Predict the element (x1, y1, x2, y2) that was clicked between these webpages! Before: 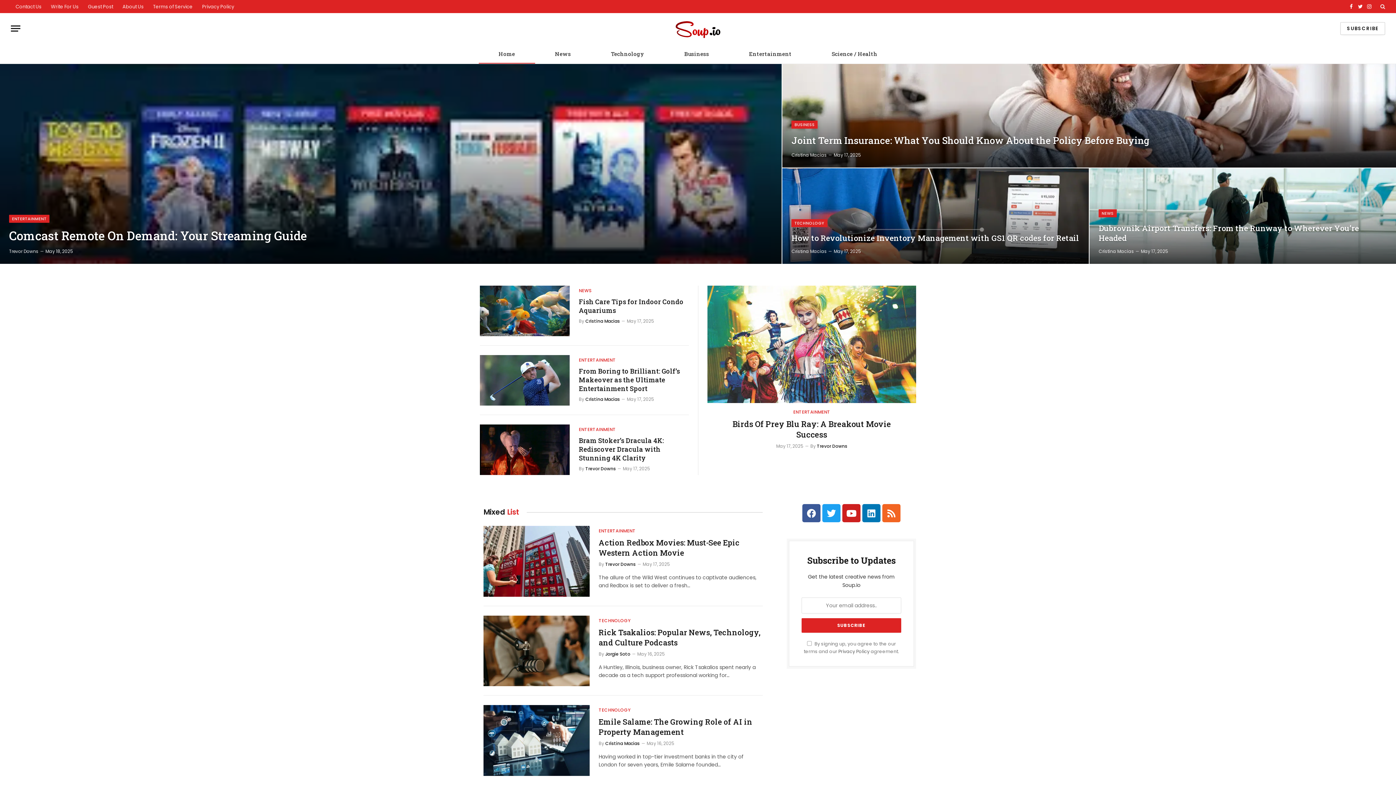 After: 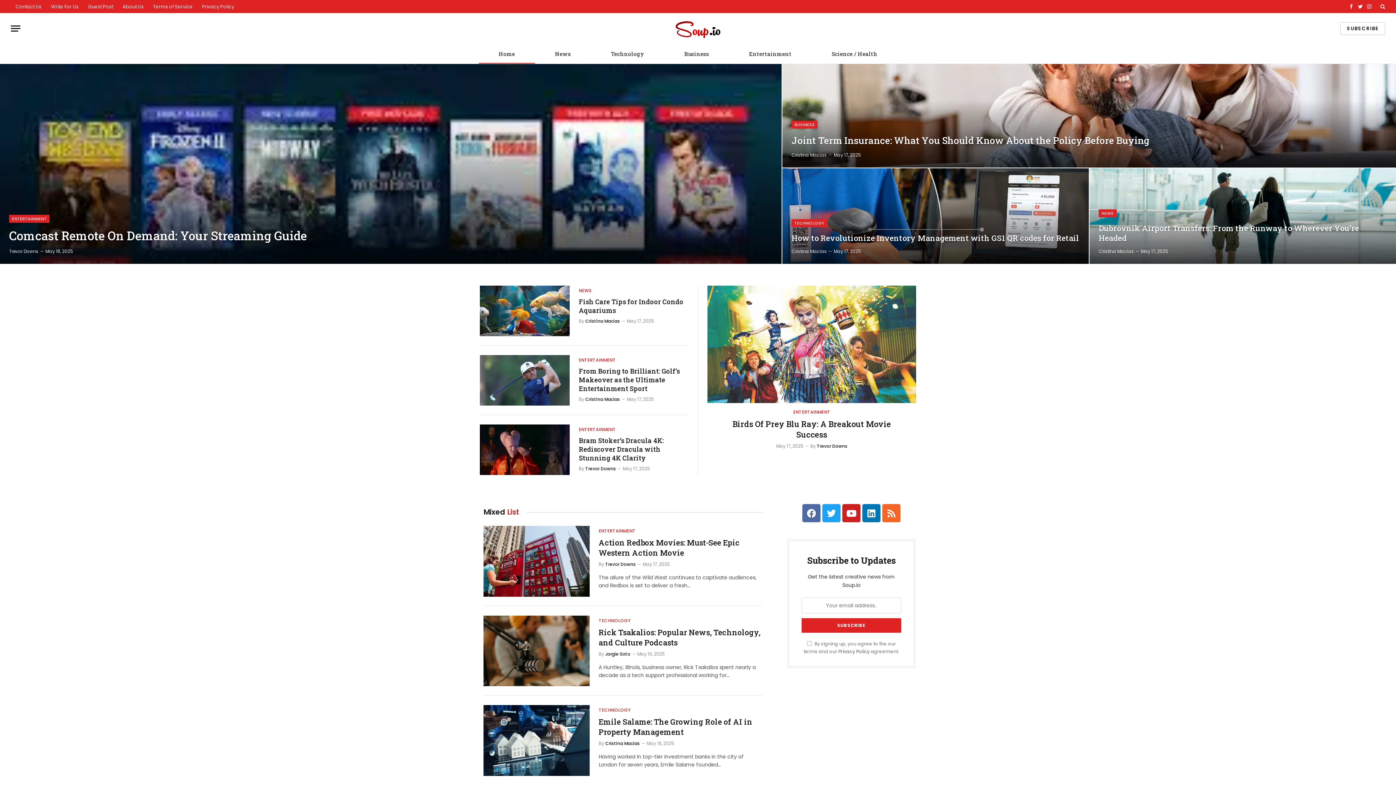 Action: bbox: (802, 504, 820, 522) label: Facebook